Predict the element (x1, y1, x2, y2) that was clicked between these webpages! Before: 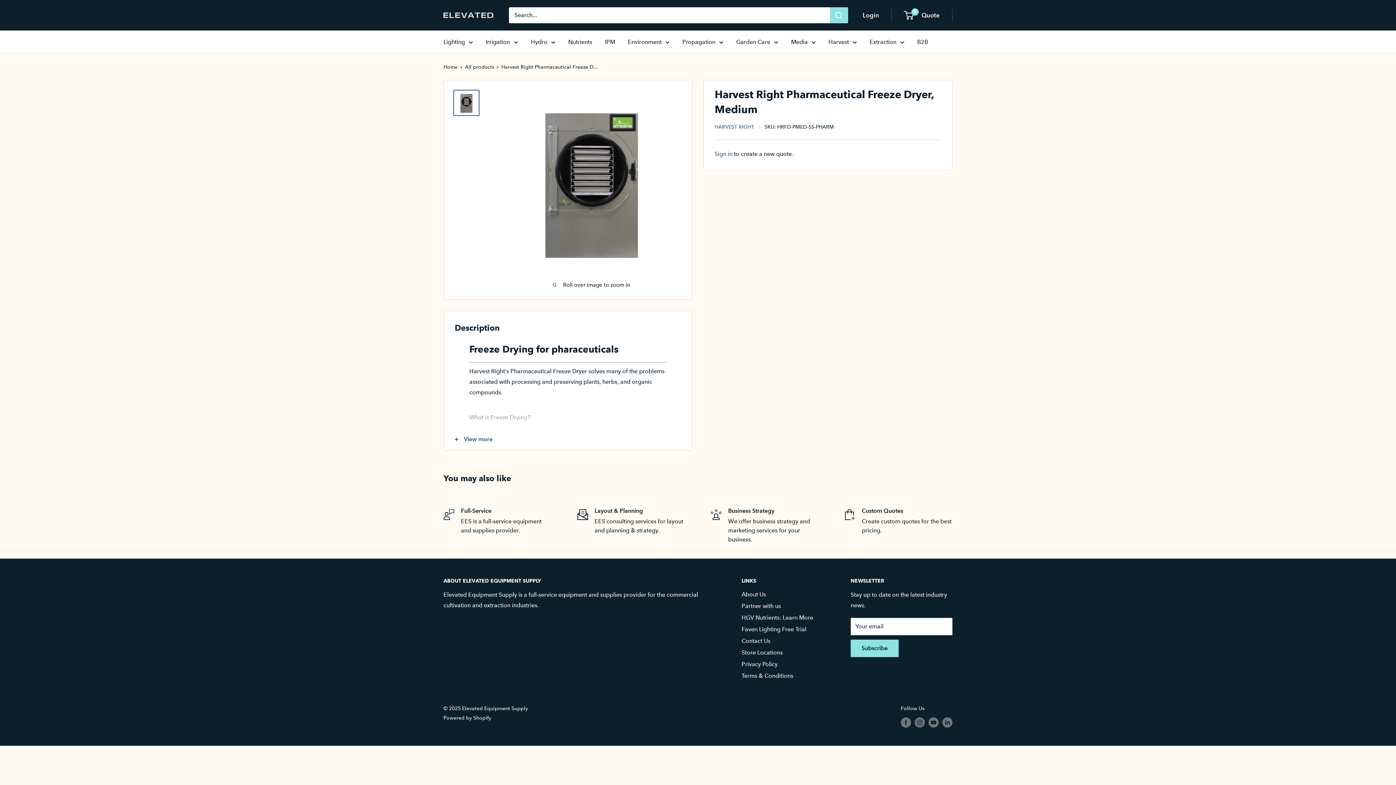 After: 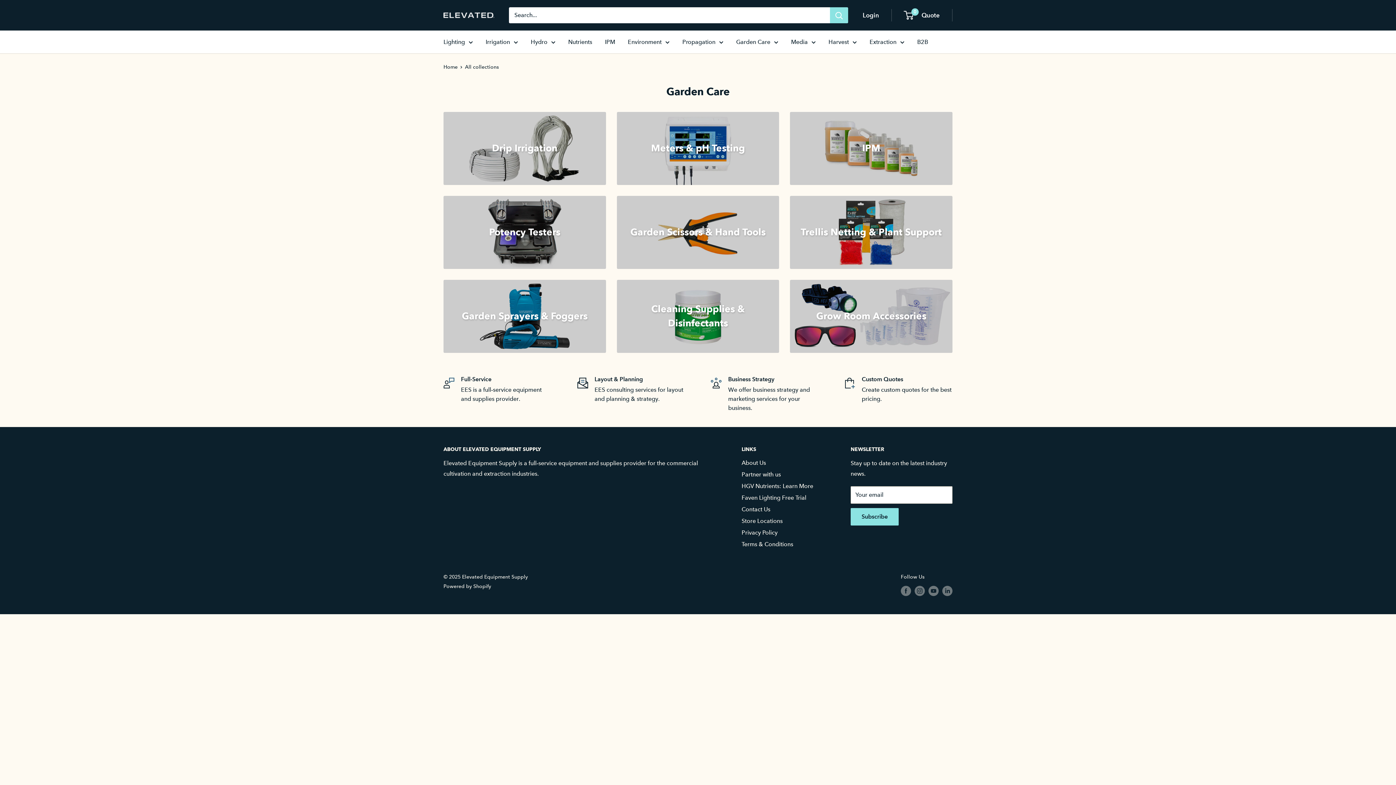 Action: bbox: (736, 36, 778, 47) label: Garden Care